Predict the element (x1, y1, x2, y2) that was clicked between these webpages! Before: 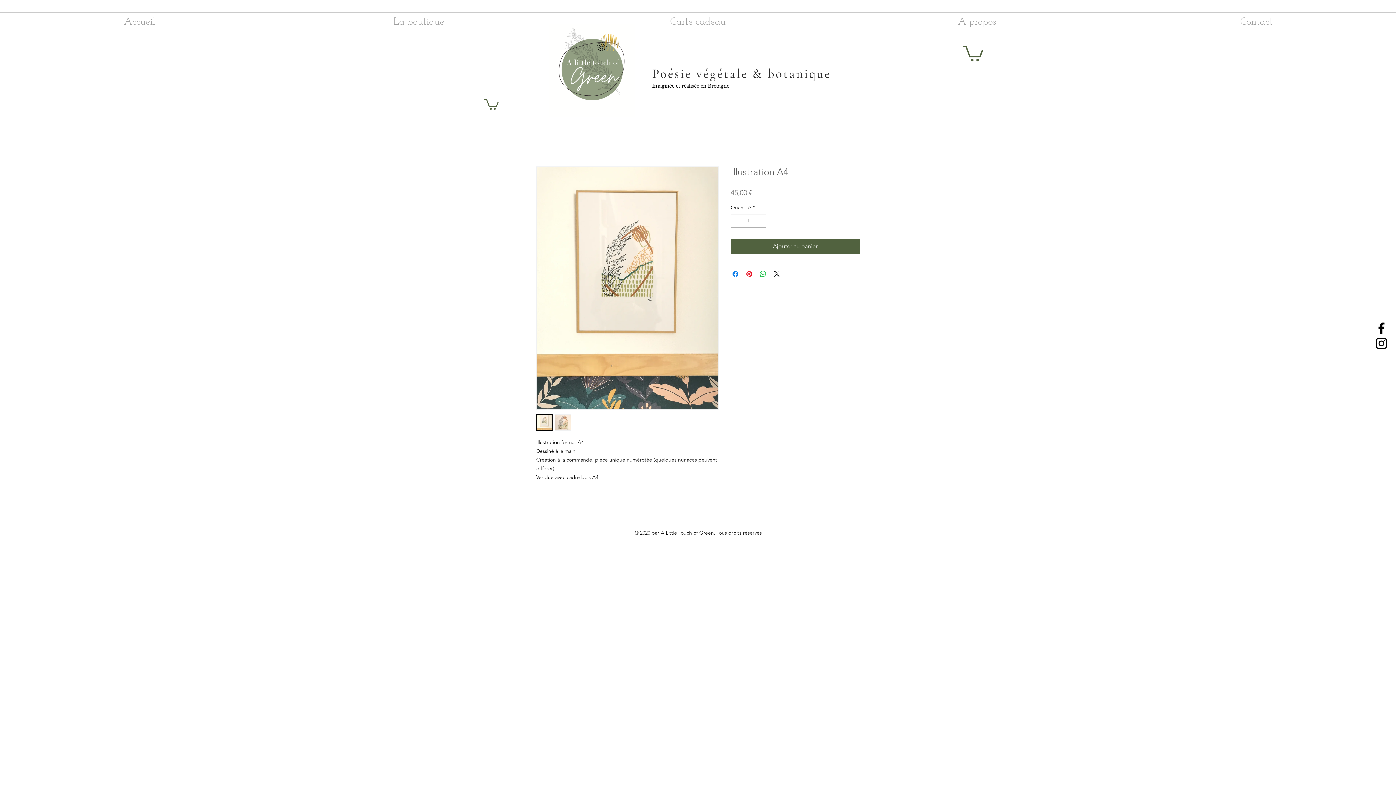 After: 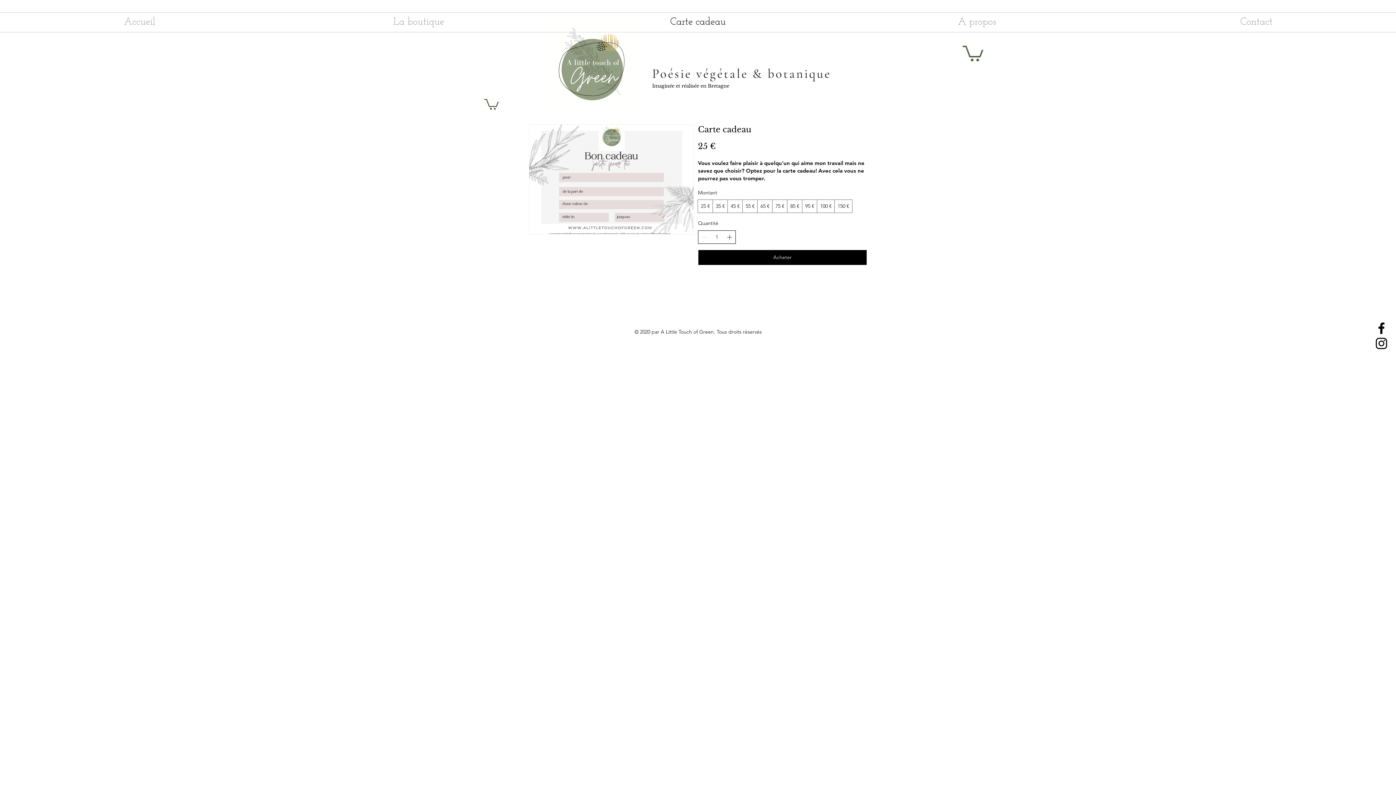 Action: bbox: (558, 12, 837, 32) label: Carte cadeau